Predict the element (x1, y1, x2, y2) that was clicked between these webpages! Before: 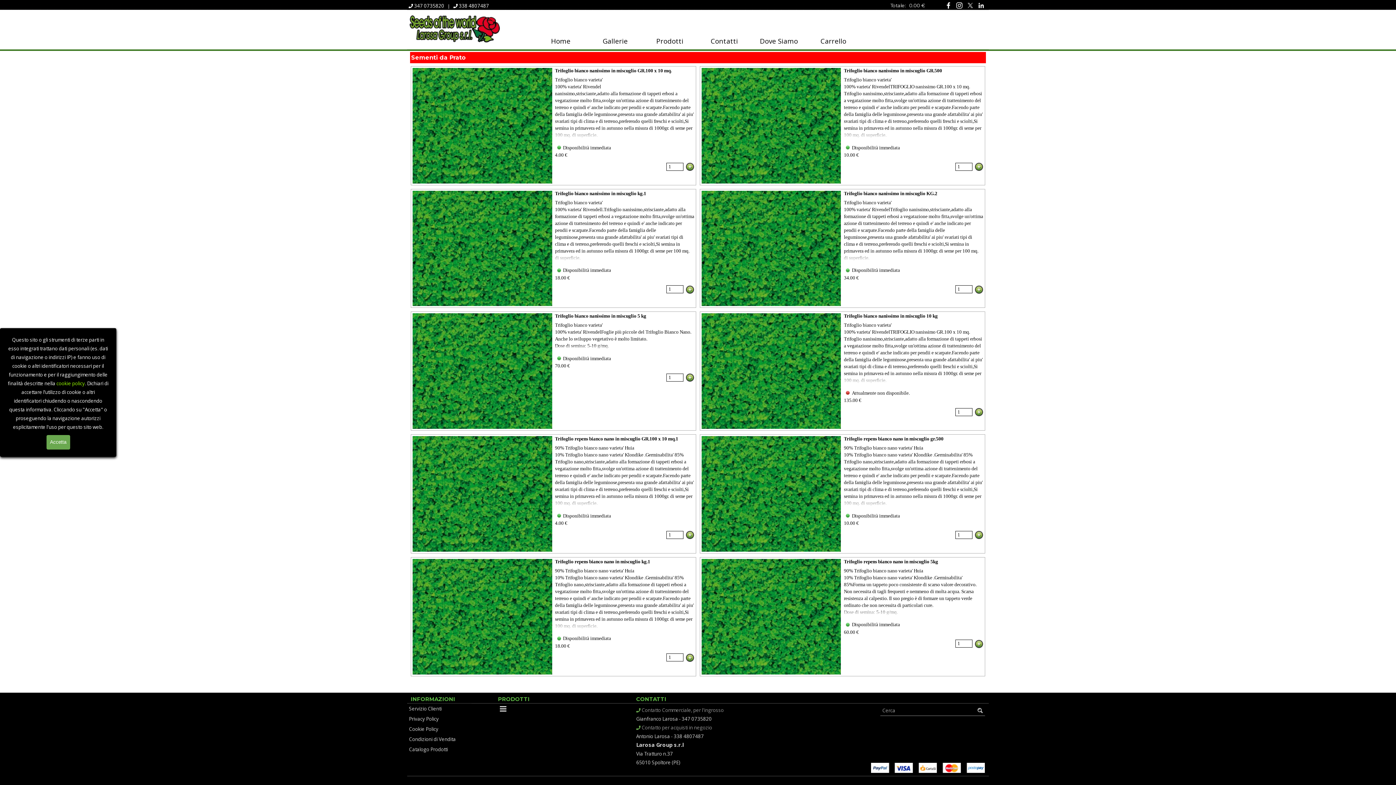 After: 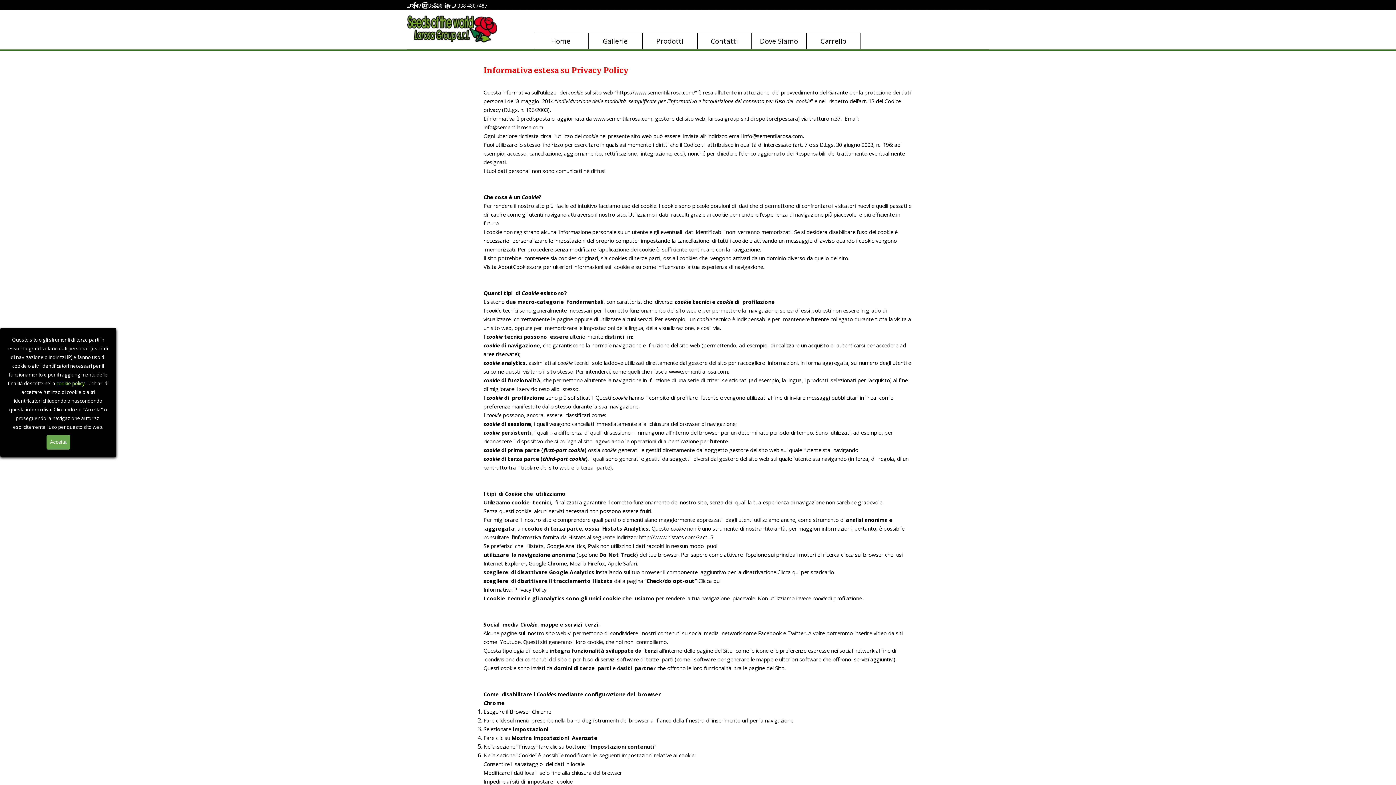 Action: label: Privacy Policy bbox: (409, 714, 460, 724)